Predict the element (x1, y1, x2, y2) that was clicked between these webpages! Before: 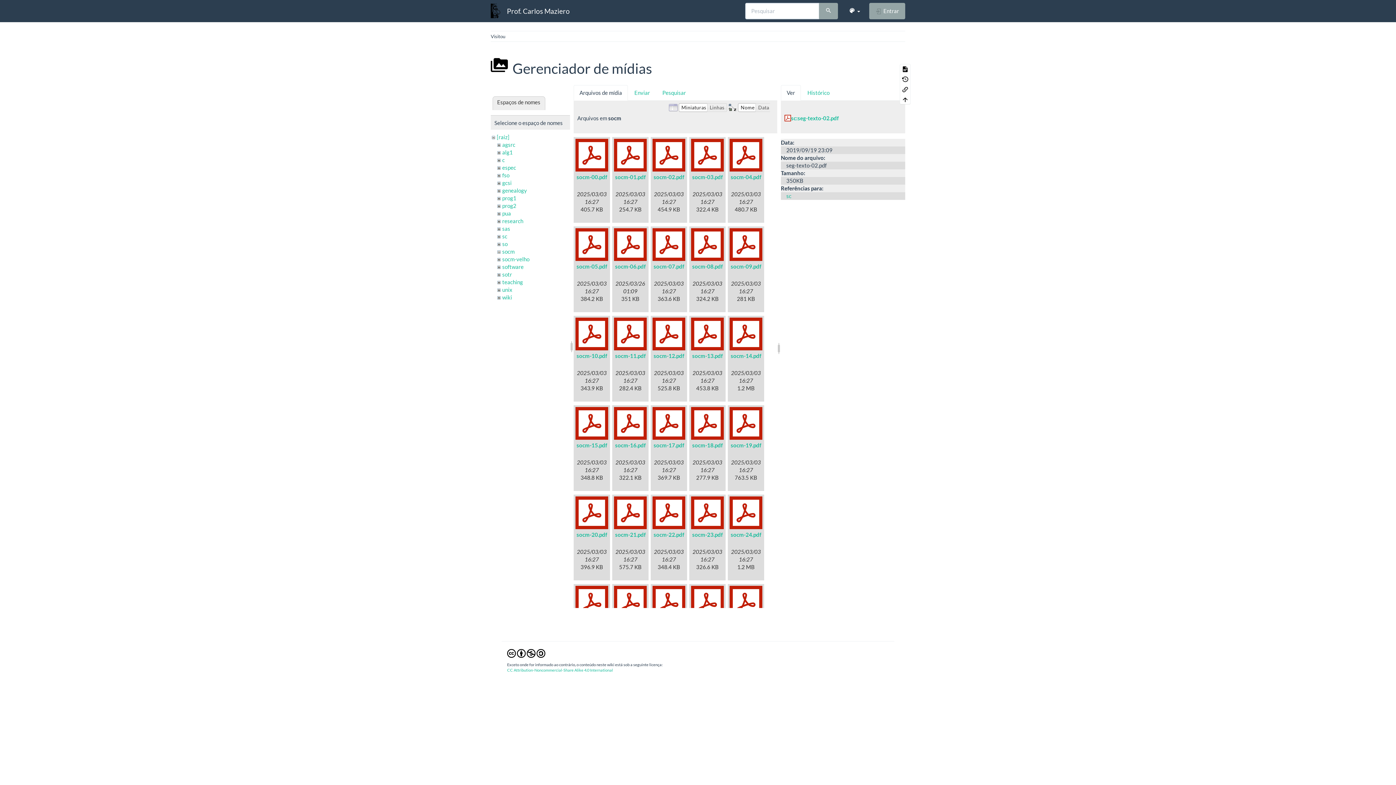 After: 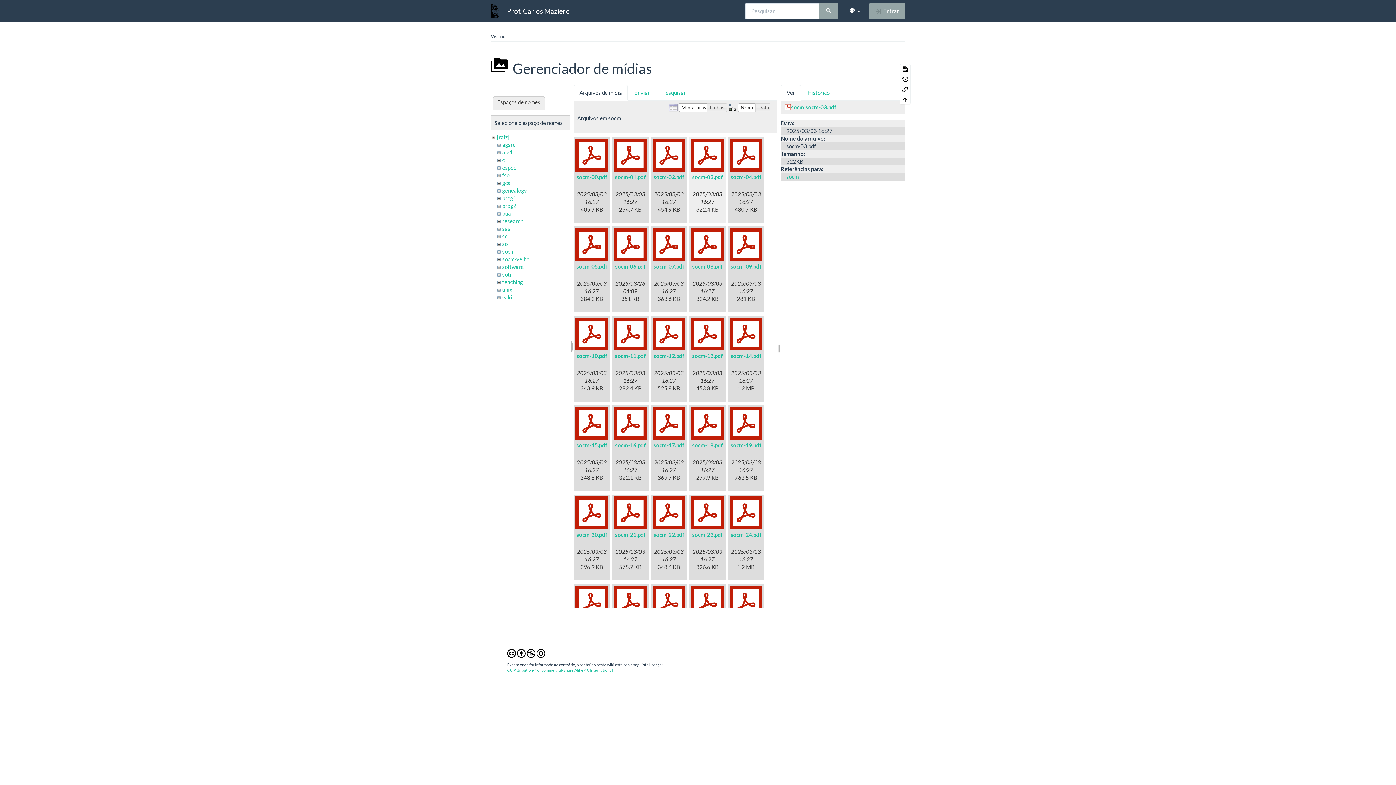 Action: bbox: (692, 173, 722, 180) label: socm-03.pdf